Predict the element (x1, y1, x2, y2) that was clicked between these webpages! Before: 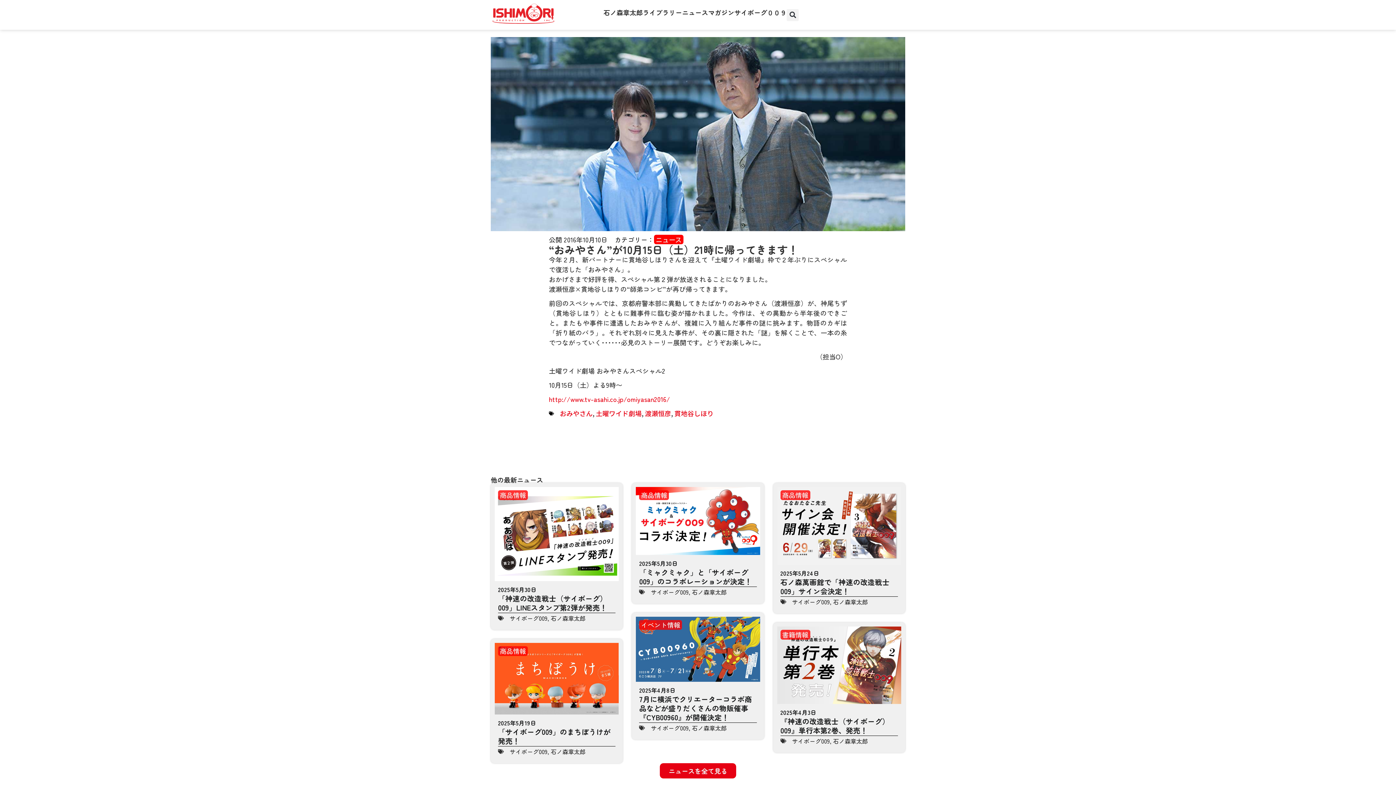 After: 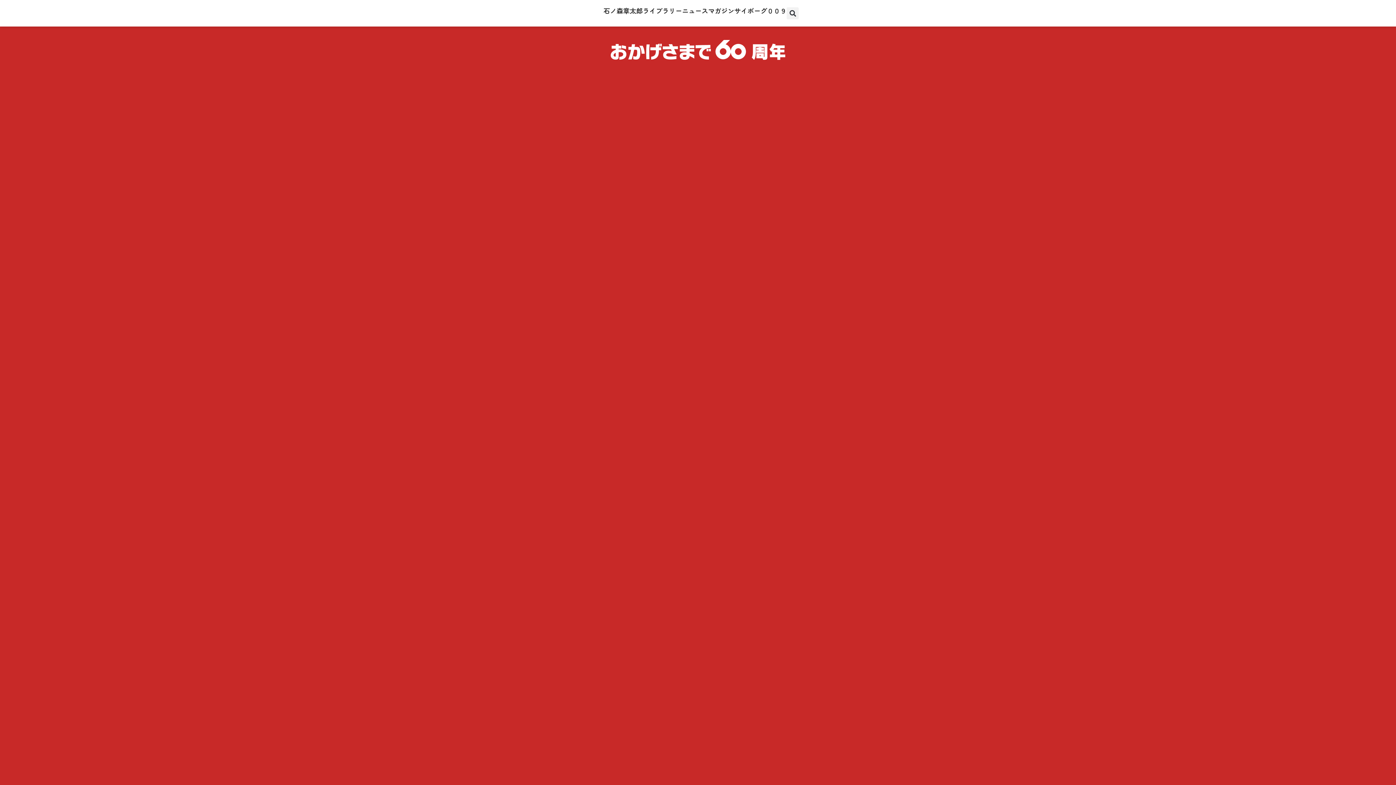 Action: label: サイボーグ００９ bbox: (734, 7, 786, 16)